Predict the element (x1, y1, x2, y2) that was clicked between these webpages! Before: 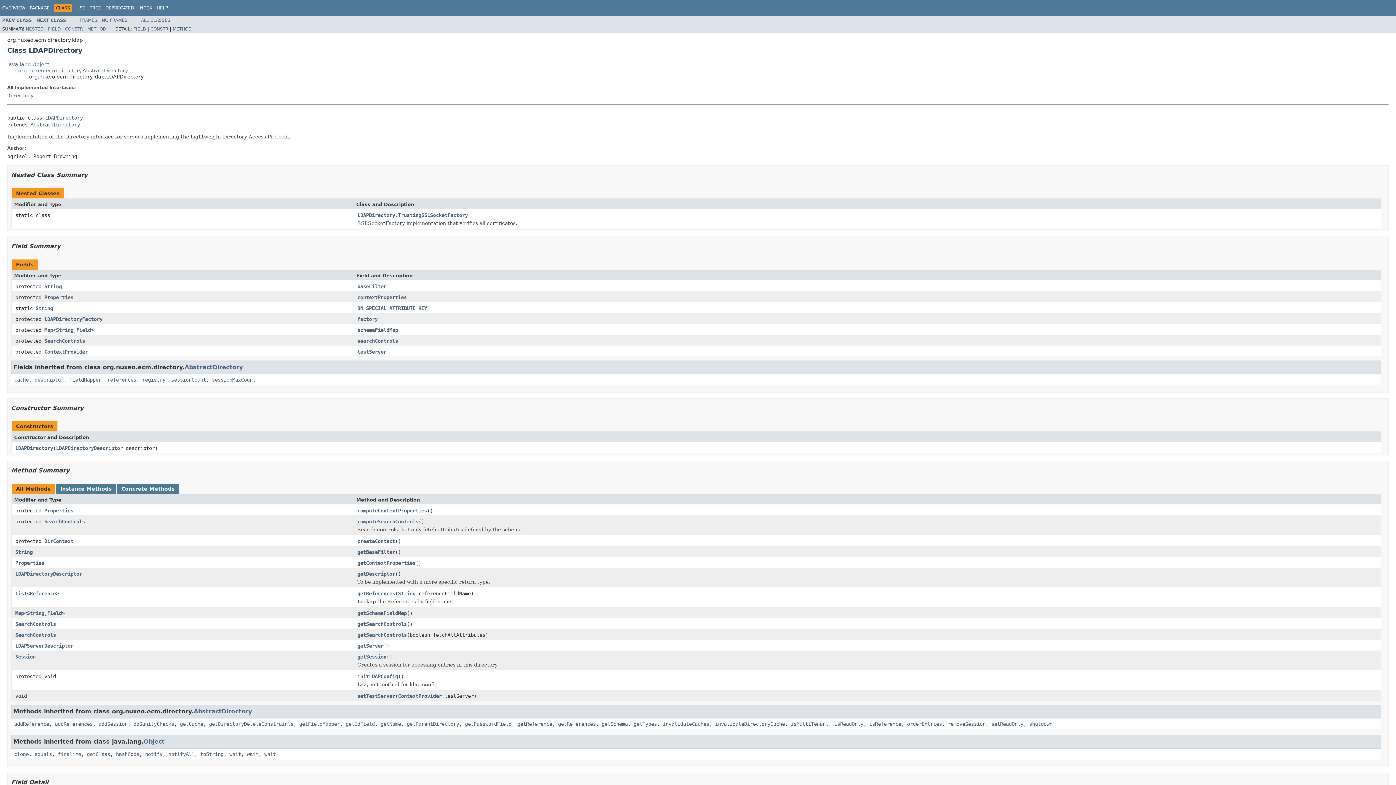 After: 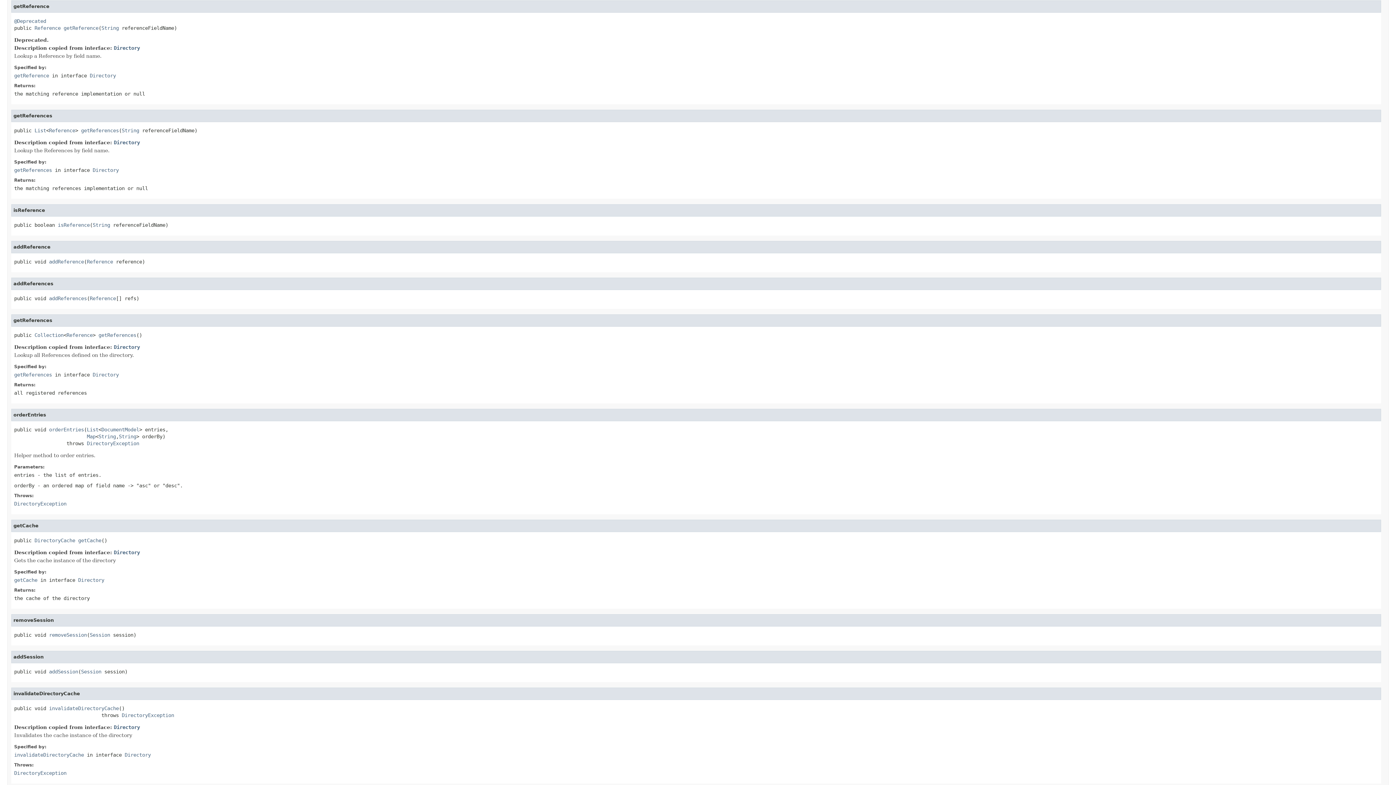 Action: bbox: (517, 721, 552, 727) label: getReference